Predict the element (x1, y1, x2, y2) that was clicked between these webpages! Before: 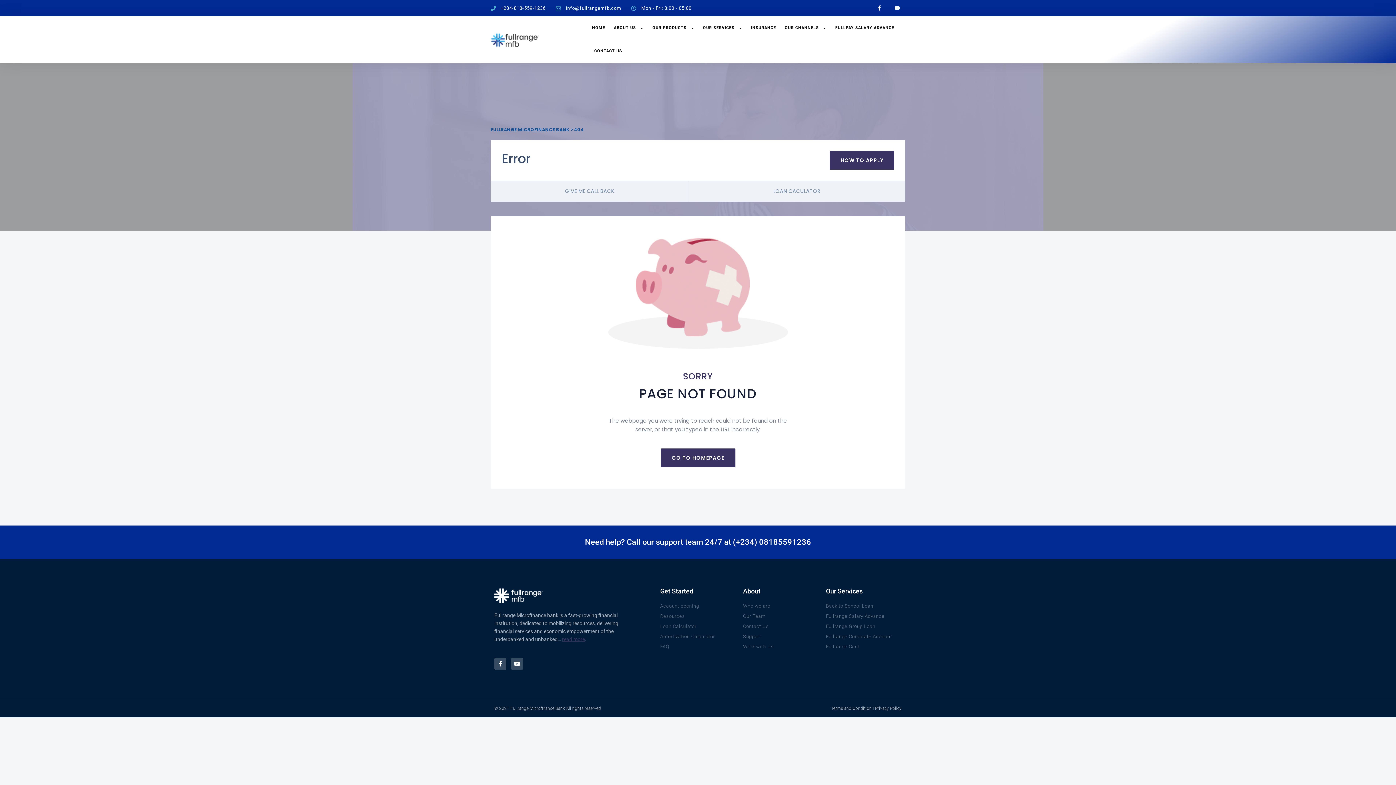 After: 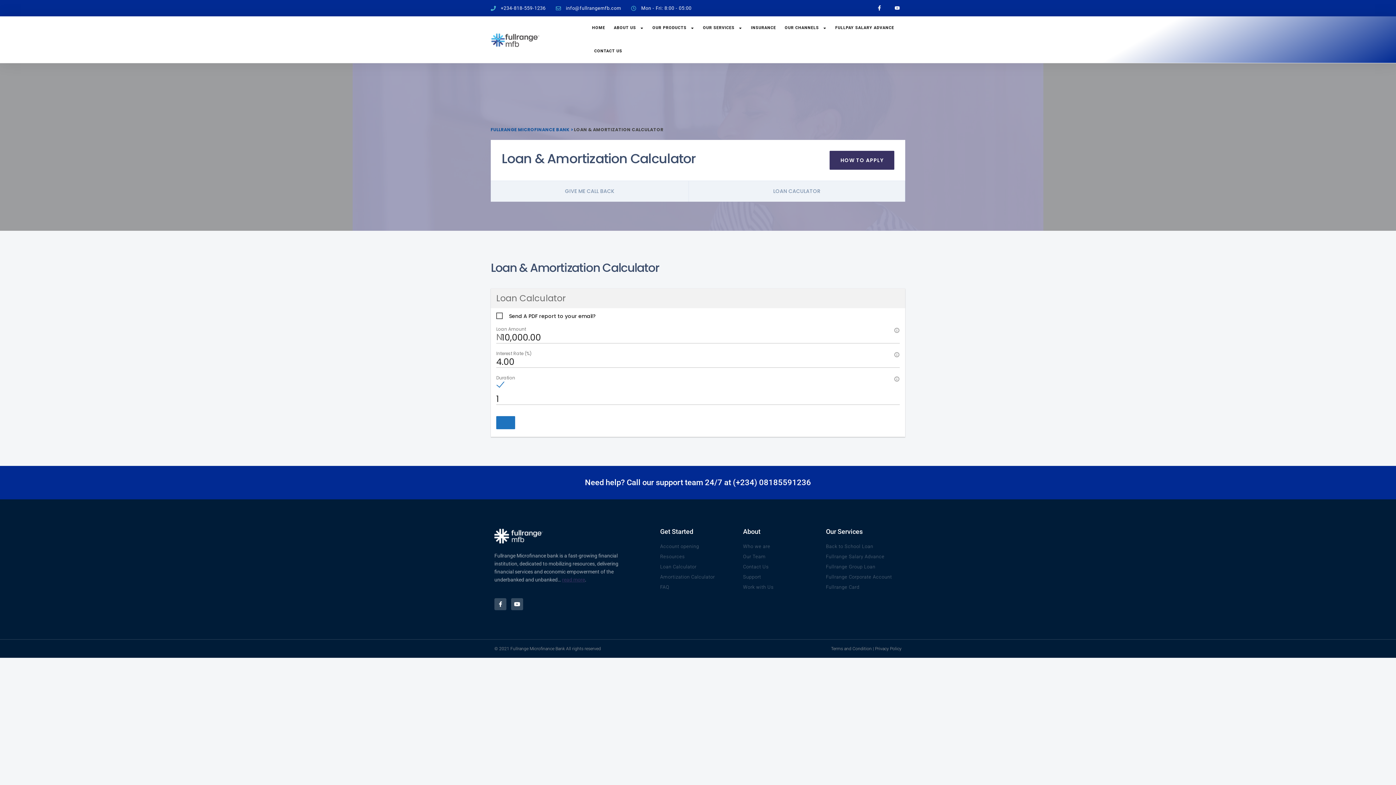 Action: label: Amortization Calculator bbox: (660, 632, 736, 640)